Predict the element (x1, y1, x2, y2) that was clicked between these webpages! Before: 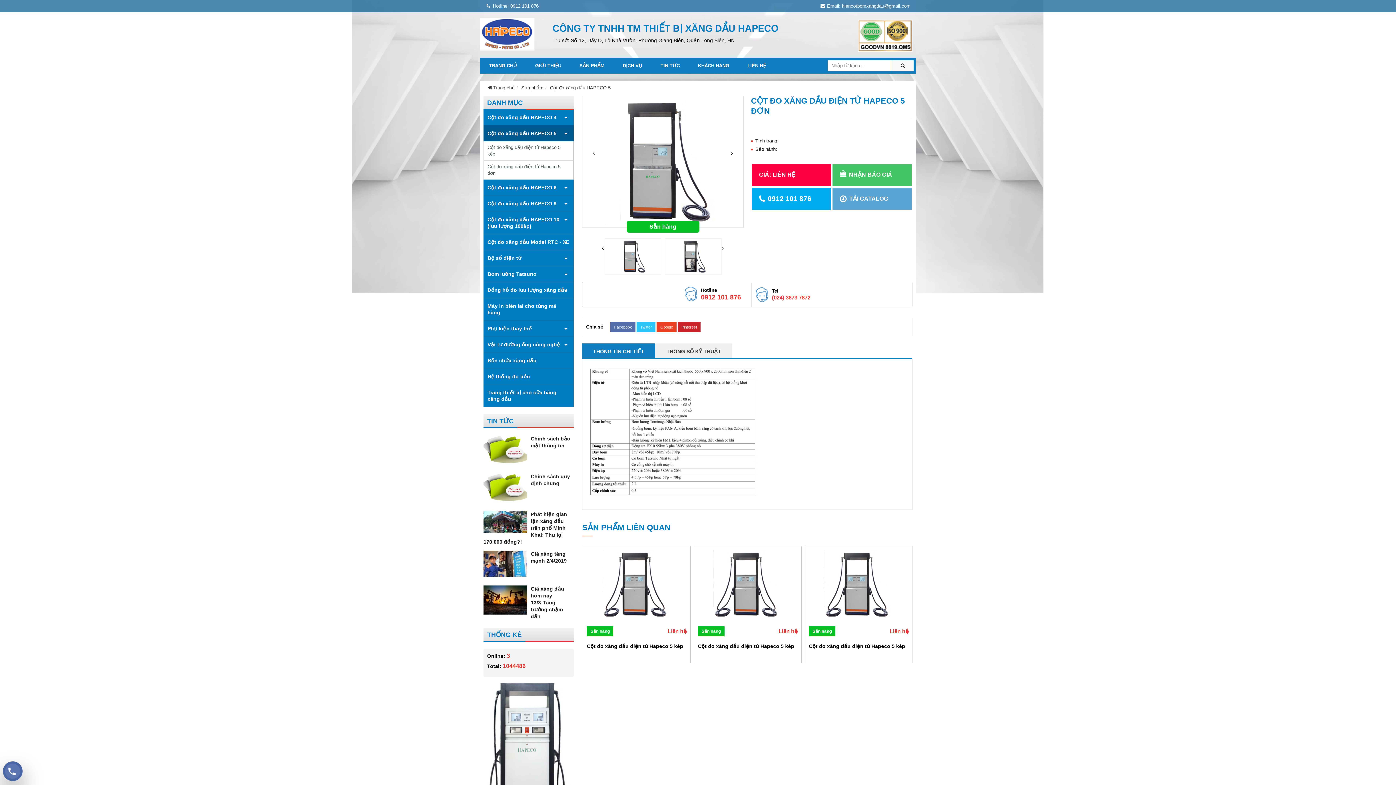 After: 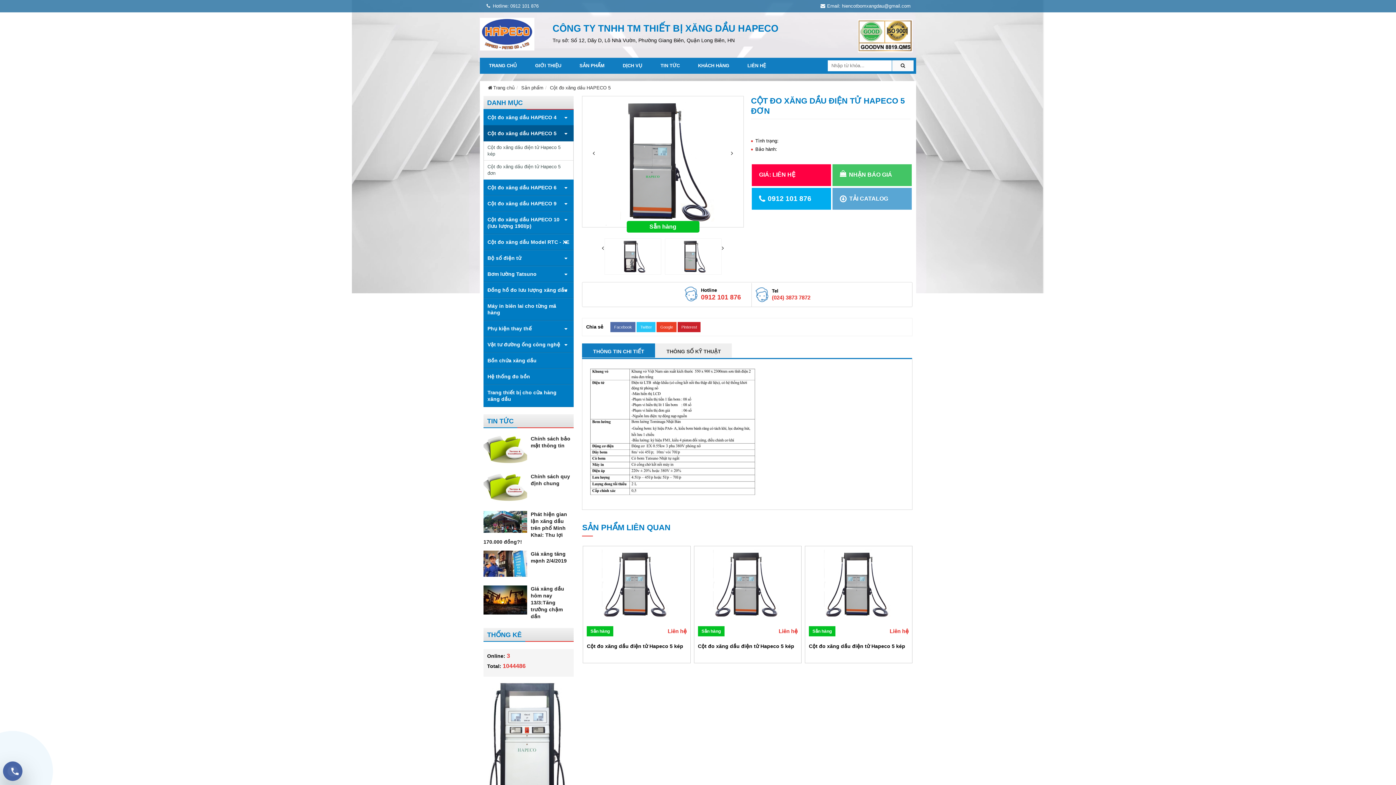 Action: bbox: (717, 245, 728, 256)